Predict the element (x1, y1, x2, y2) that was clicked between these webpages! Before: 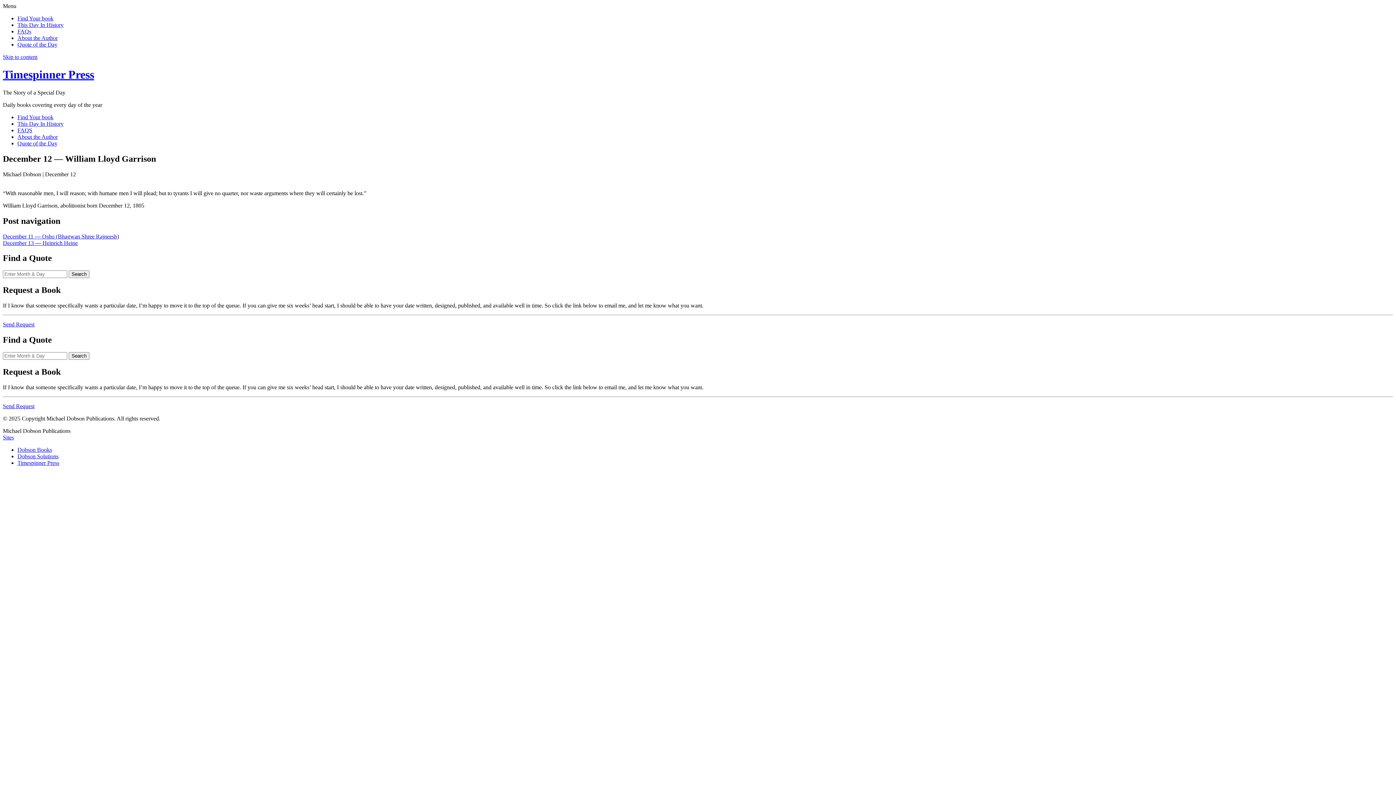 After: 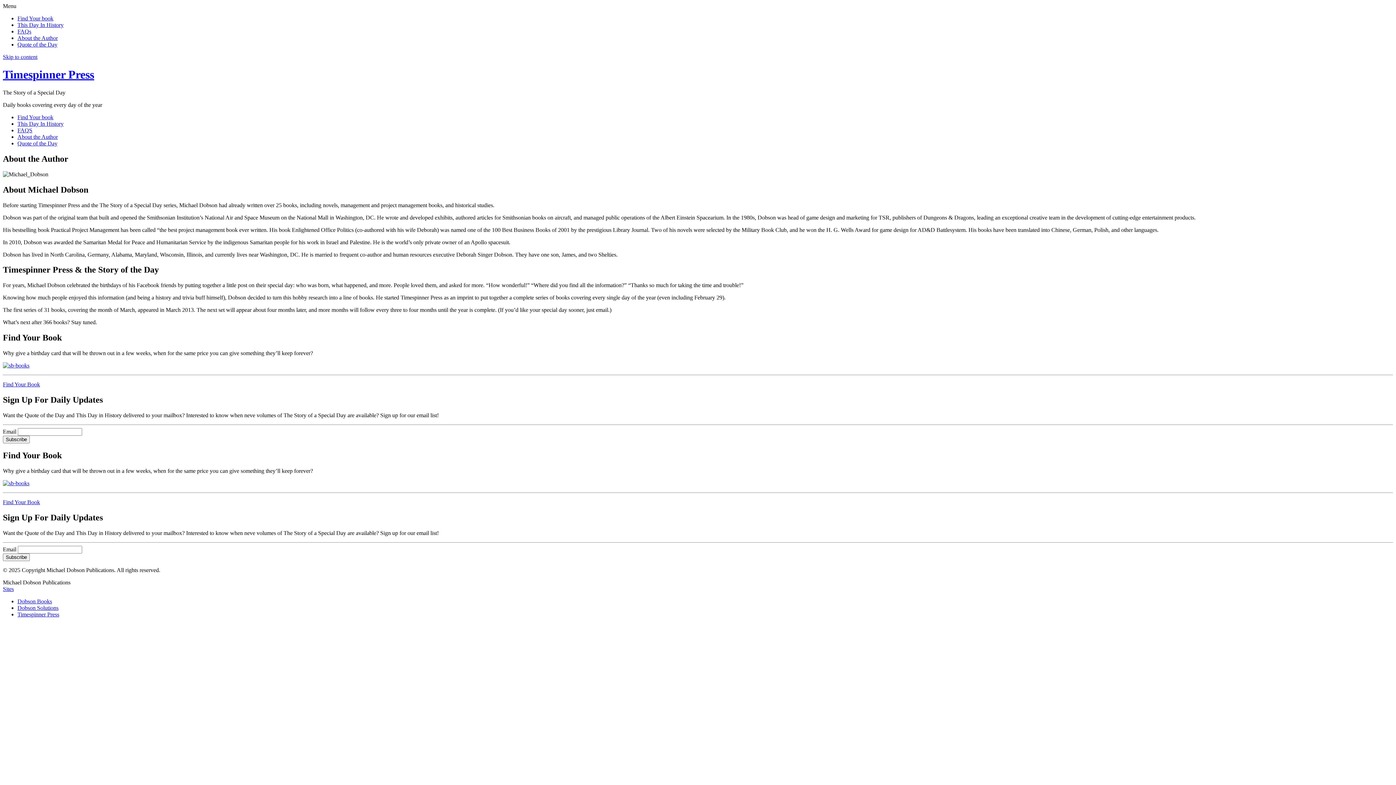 Action: label: About the Author bbox: (17, 133, 57, 139)